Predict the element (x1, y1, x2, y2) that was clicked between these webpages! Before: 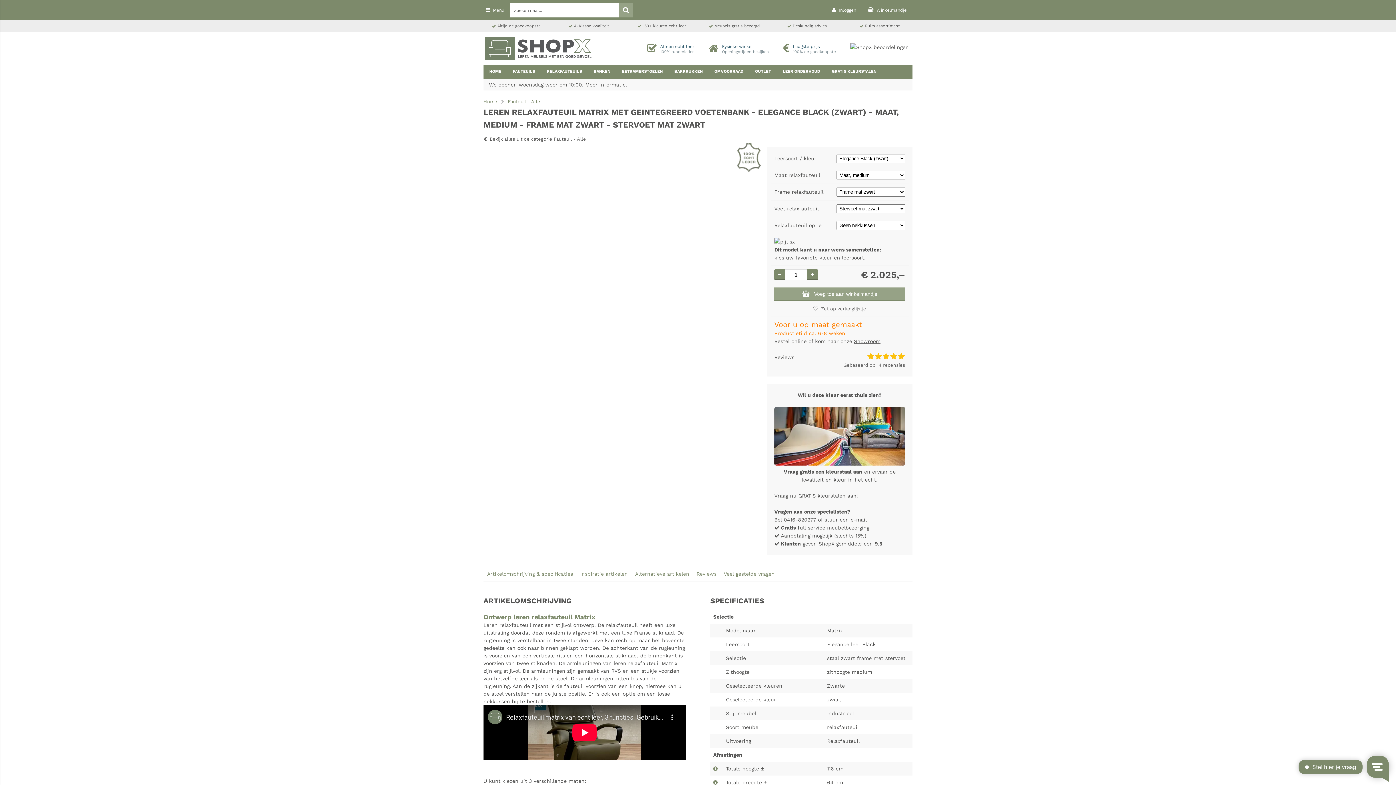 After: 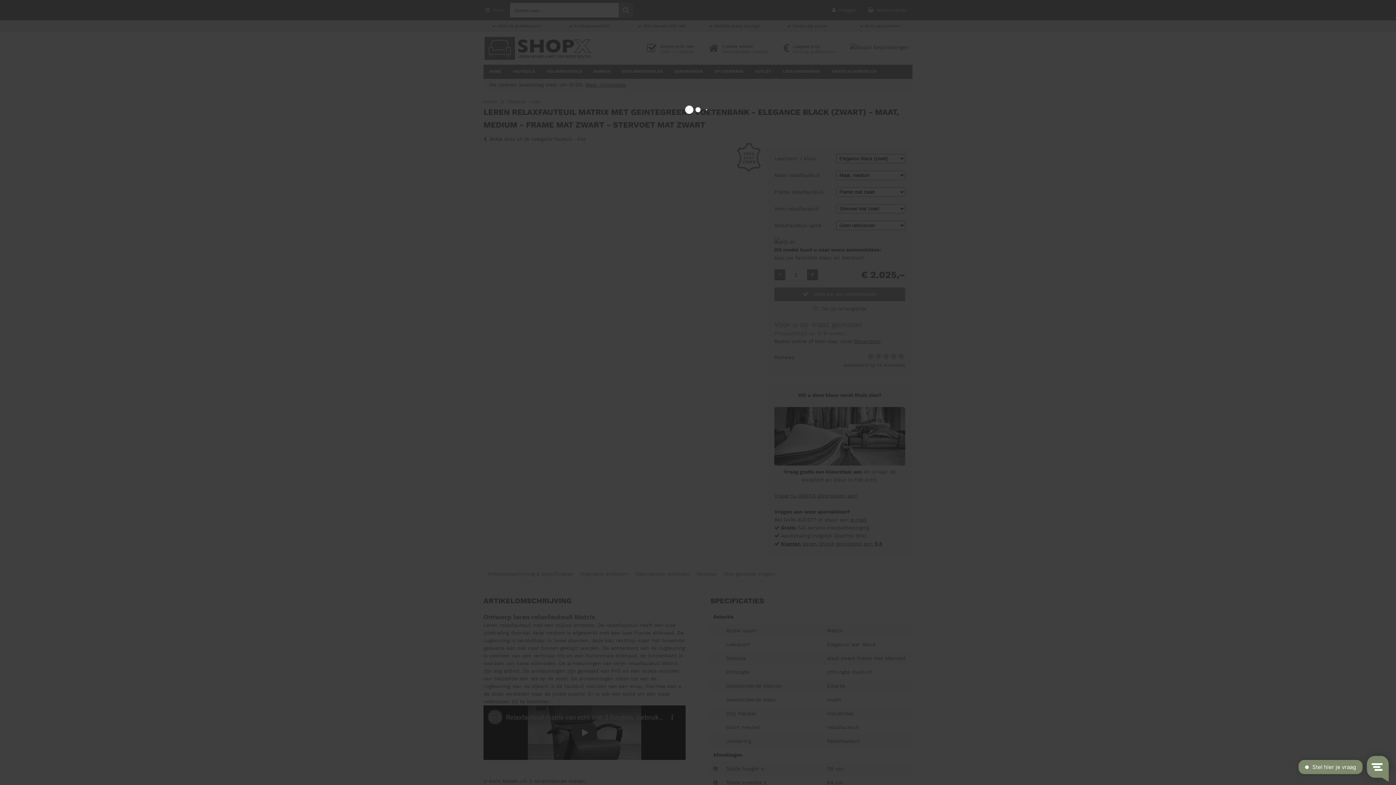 Action: bbox: (774, 287, 905, 301) label: Add